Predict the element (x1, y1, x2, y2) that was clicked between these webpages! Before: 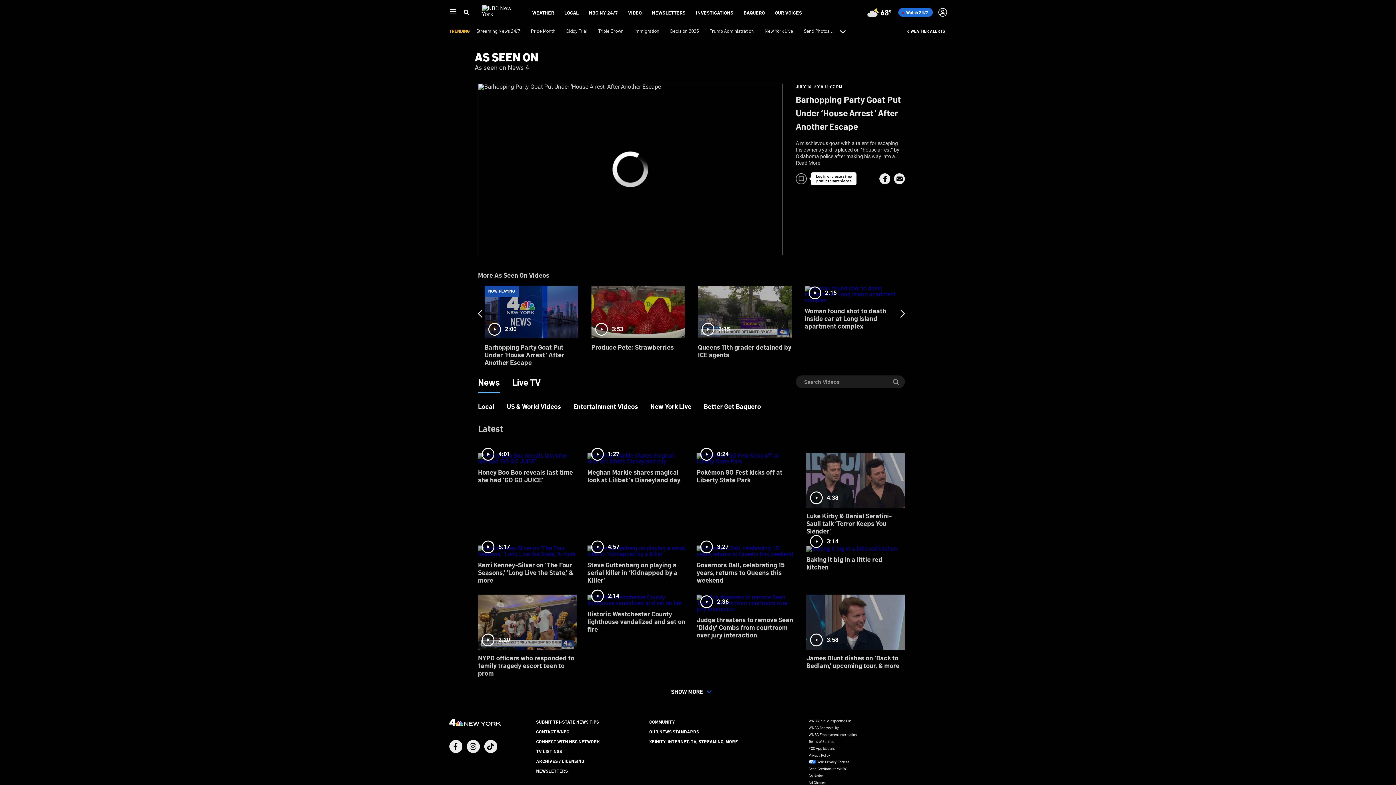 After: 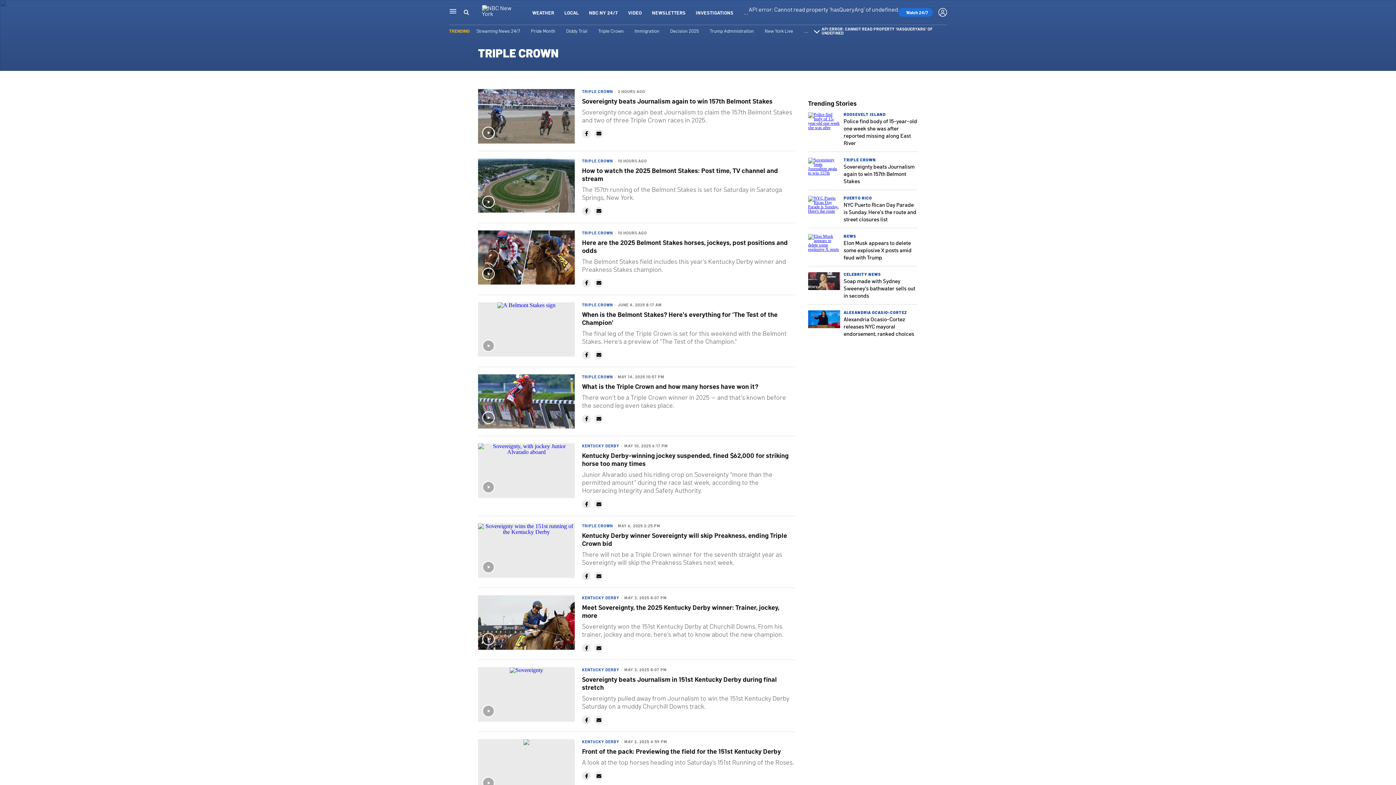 Action: bbox: (598, 27, 623, 33) label: Triple Crown